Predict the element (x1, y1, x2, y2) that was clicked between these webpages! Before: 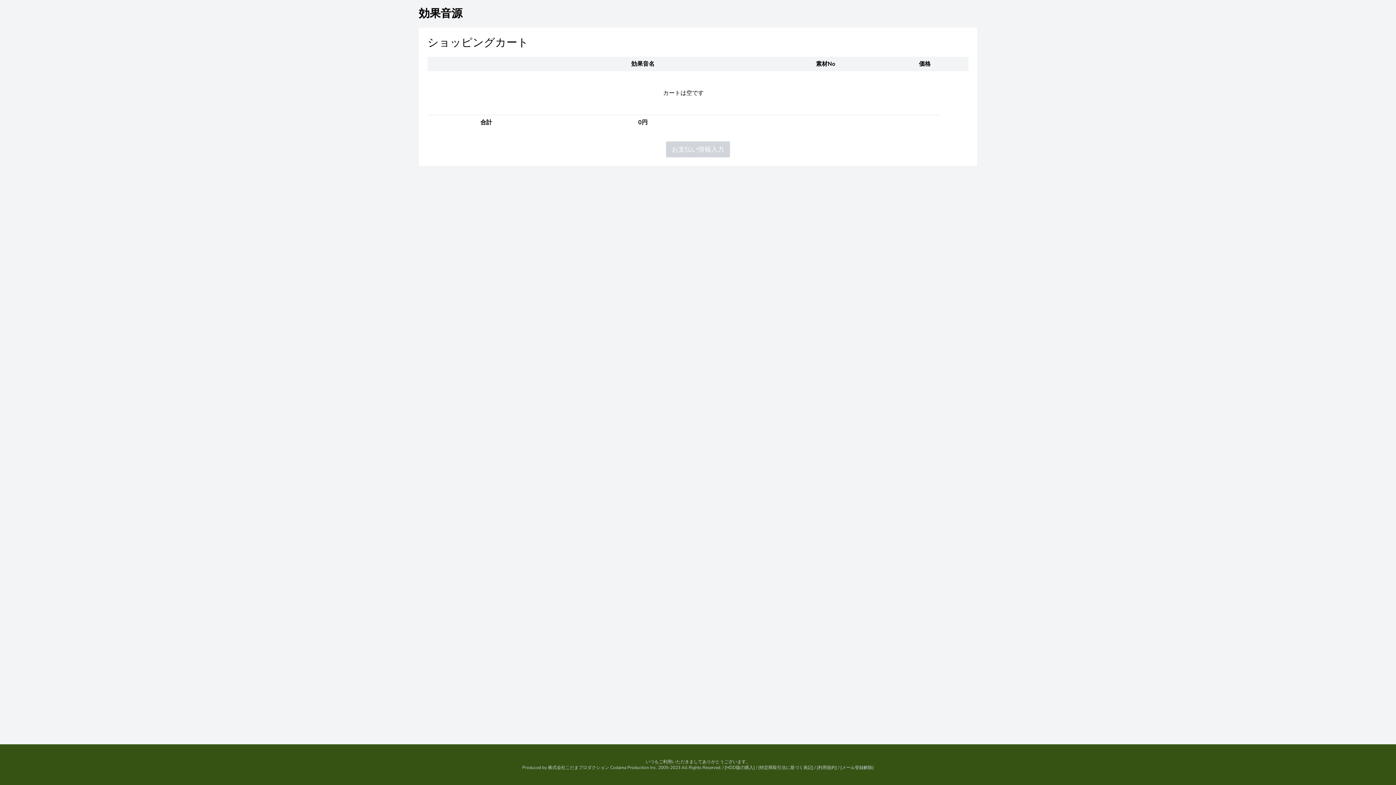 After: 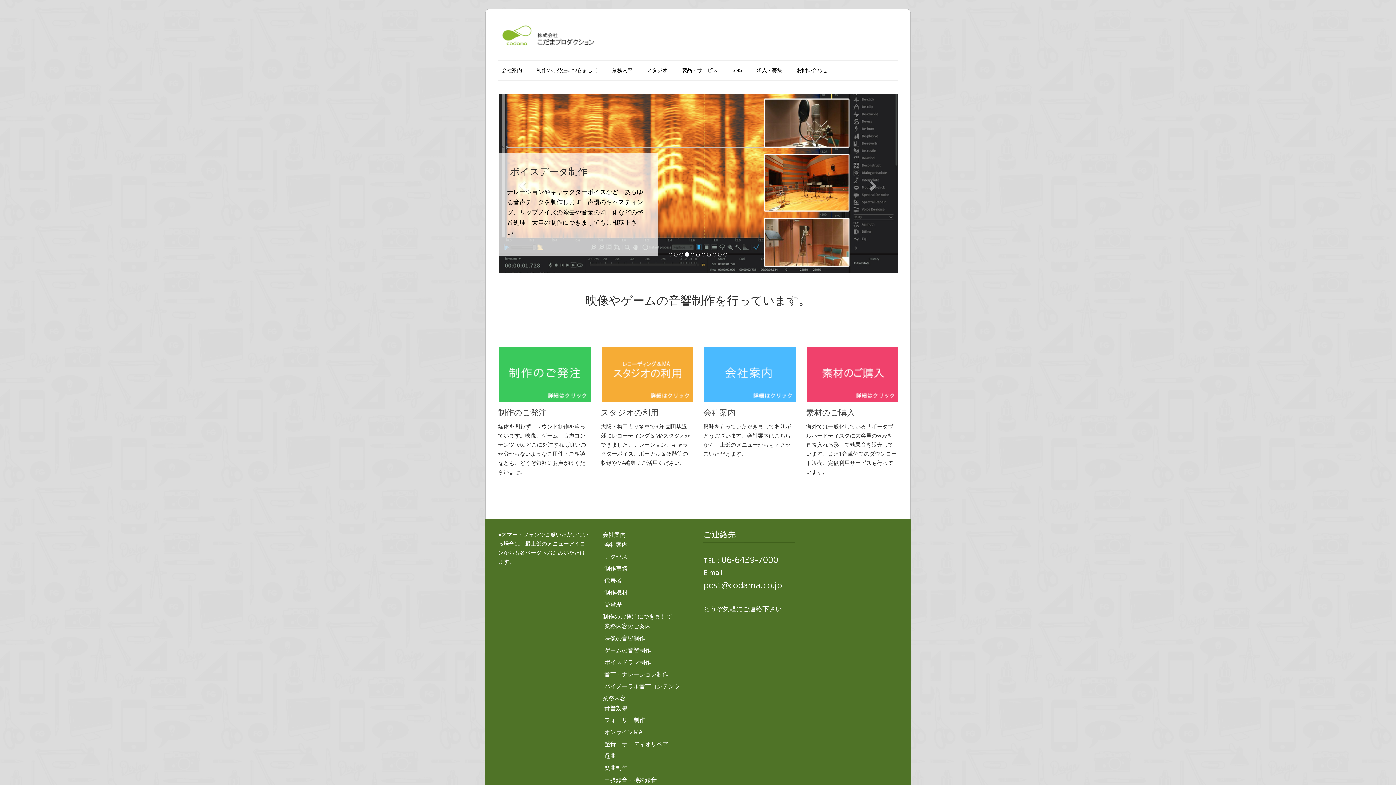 Action: bbox: (548, 765, 609, 770) label: 株式会社こだまプロダクション